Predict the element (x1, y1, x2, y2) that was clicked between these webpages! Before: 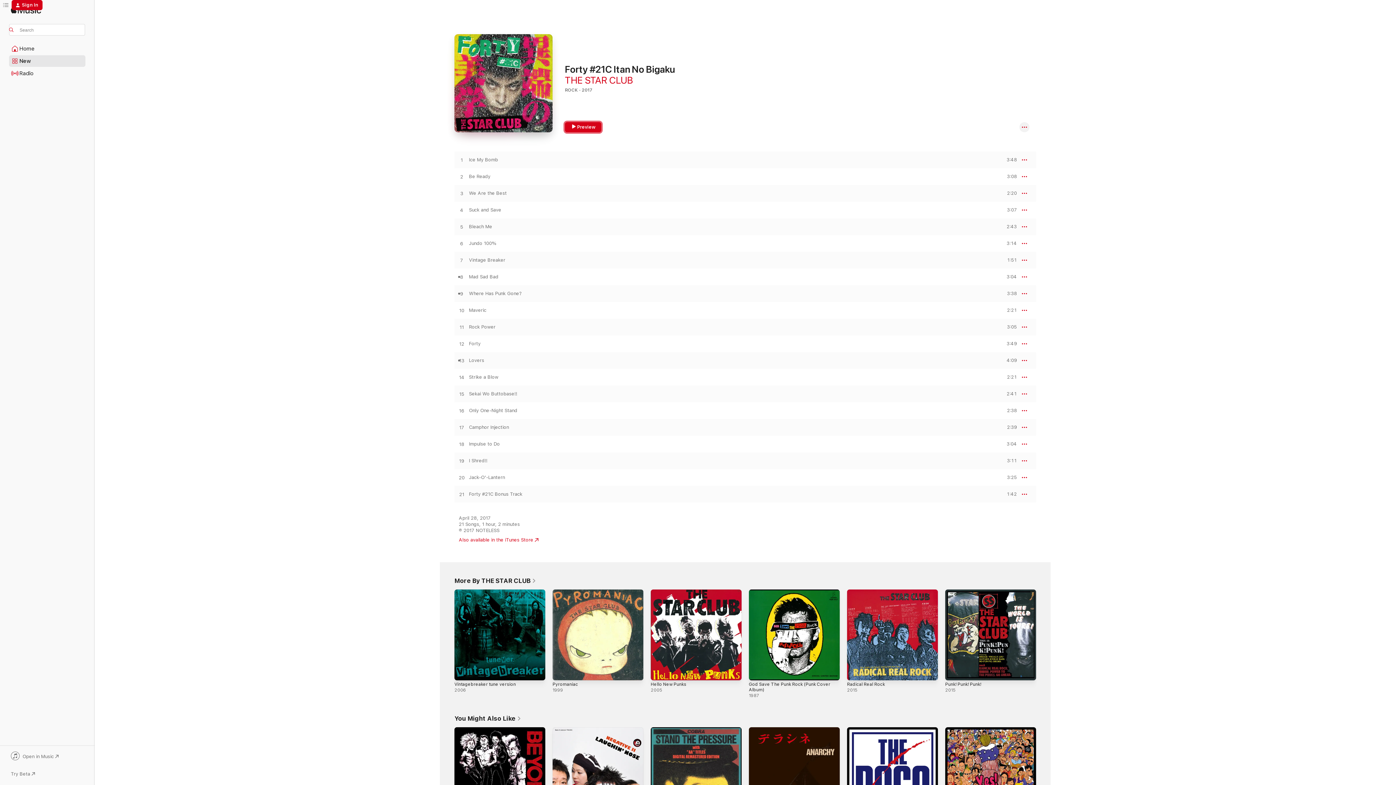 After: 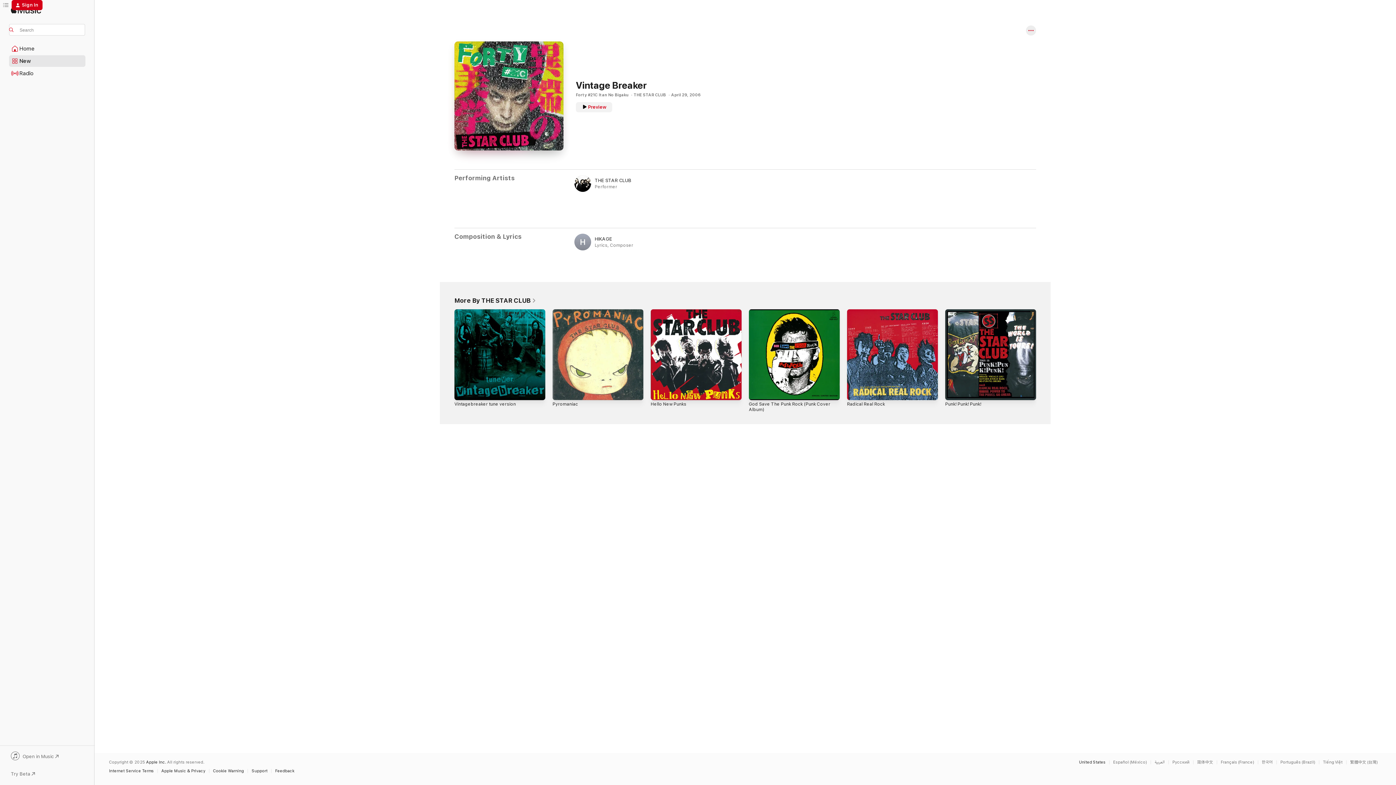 Action: label: Vintage Breaker bbox: (469, 257, 505, 263)